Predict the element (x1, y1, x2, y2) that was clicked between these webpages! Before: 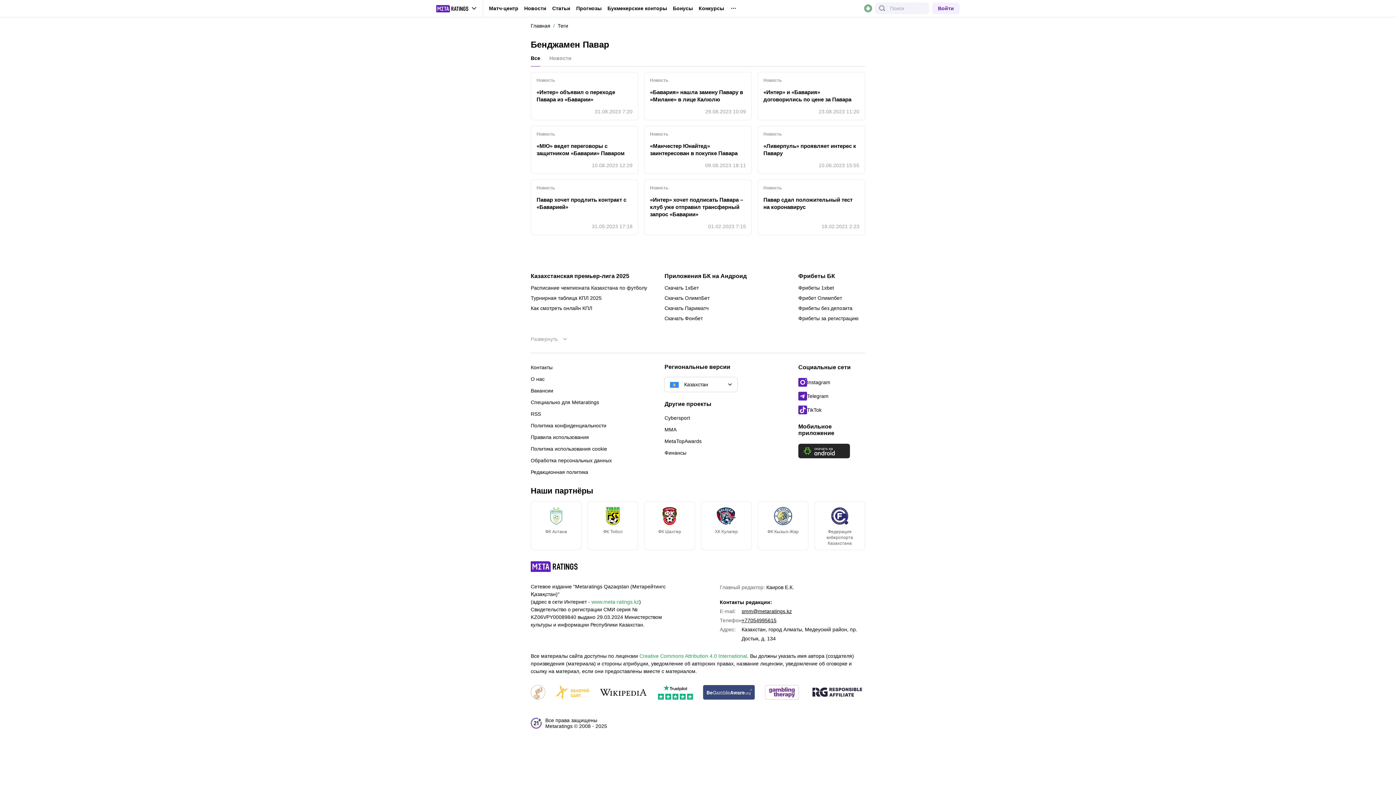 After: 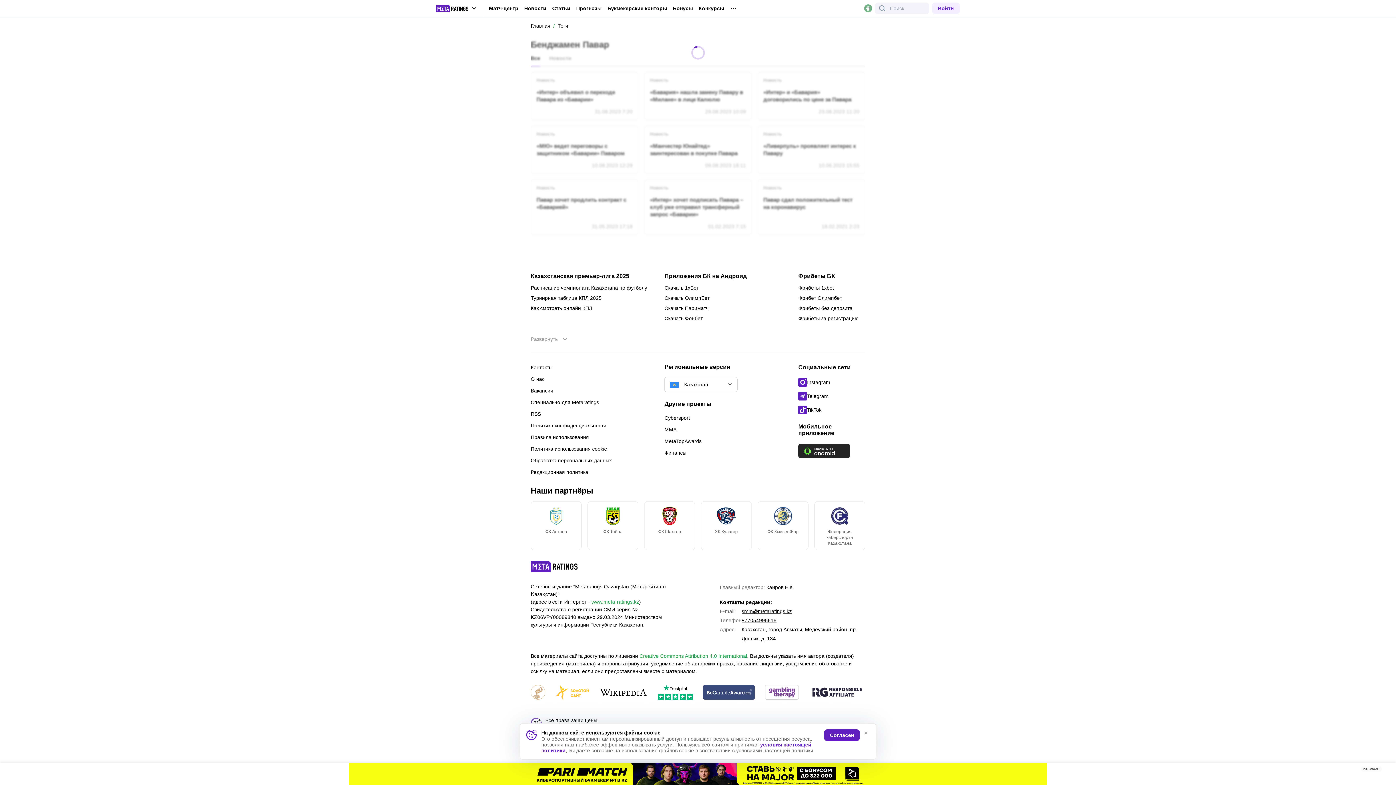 Action: label: Все bbox: (530, 55, 540, 66)